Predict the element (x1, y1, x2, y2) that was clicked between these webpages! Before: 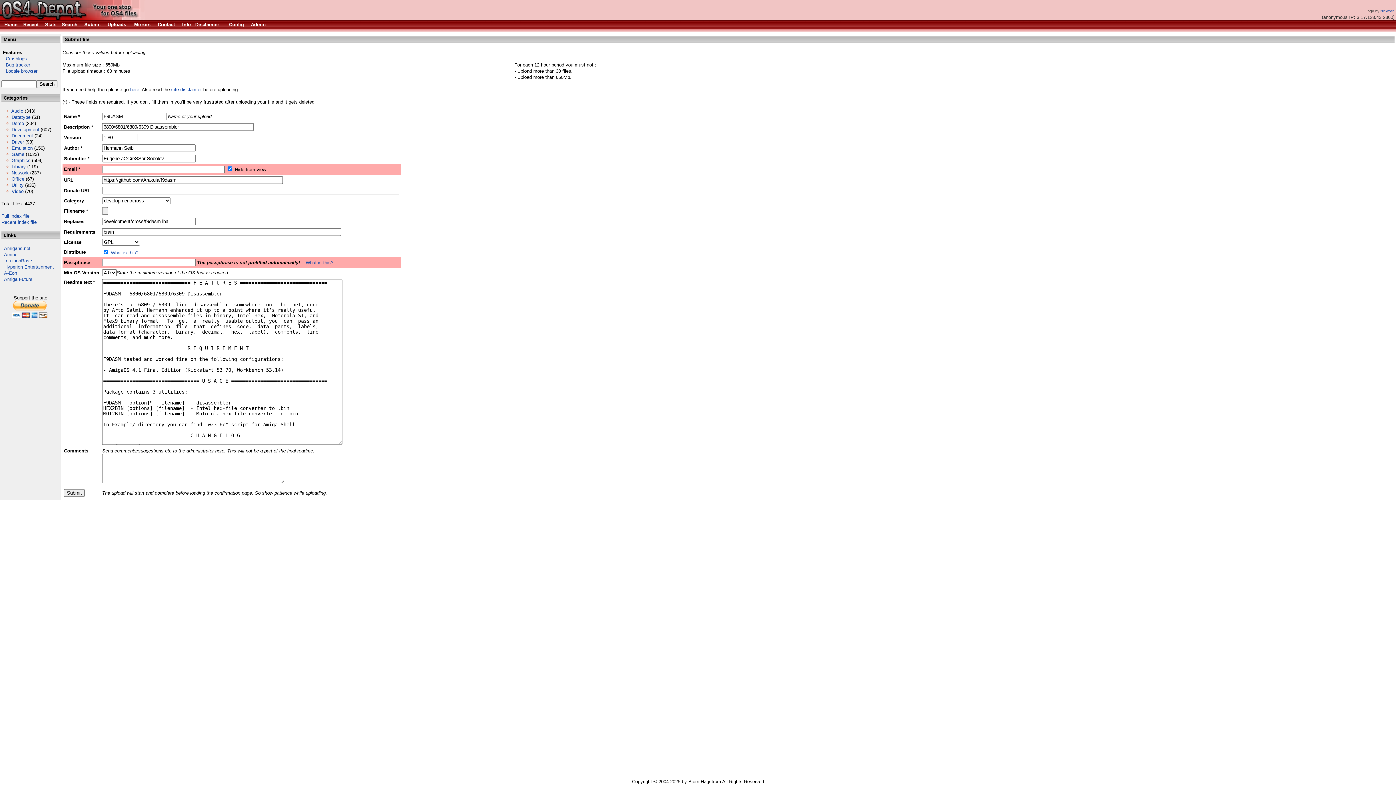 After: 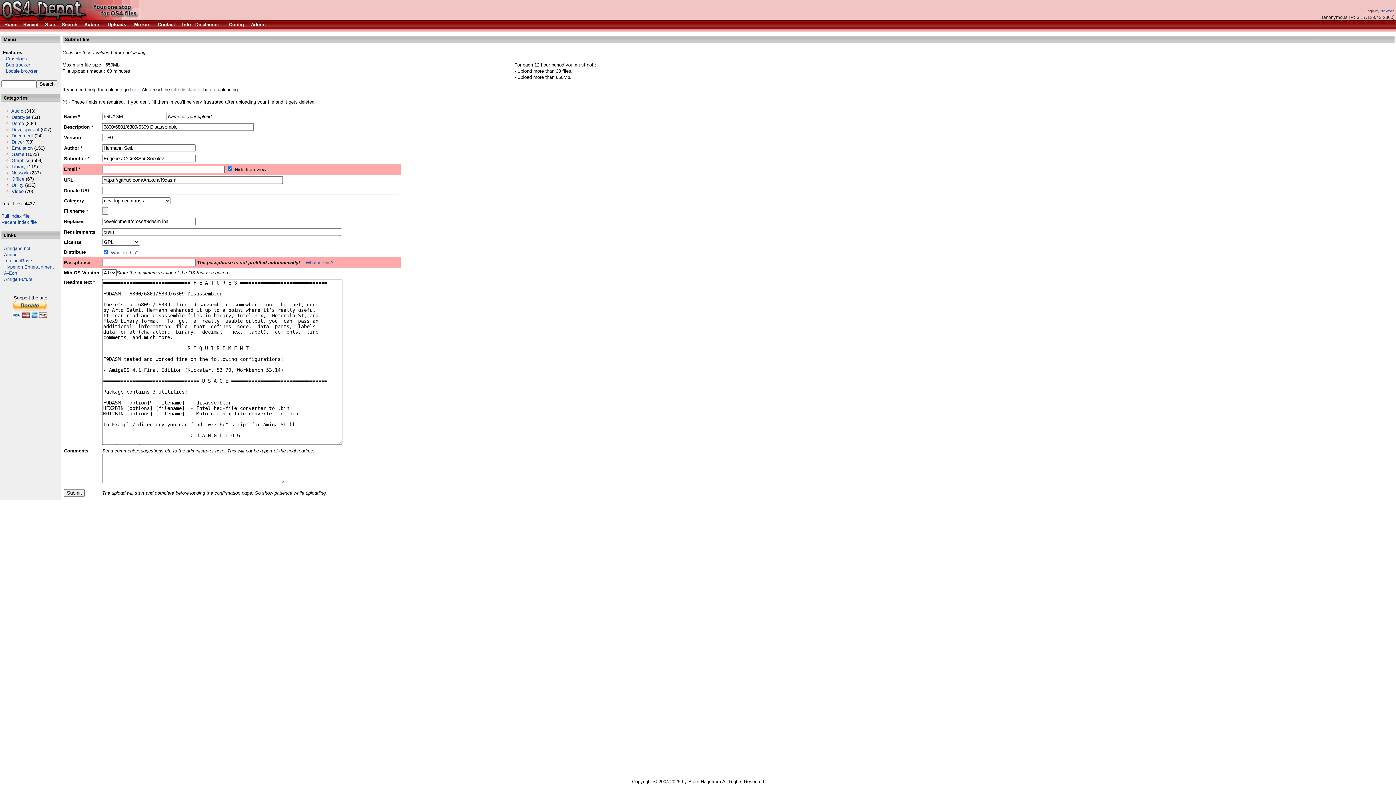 Action: bbox: (171, 86, 201, 92) label: site disclaimer